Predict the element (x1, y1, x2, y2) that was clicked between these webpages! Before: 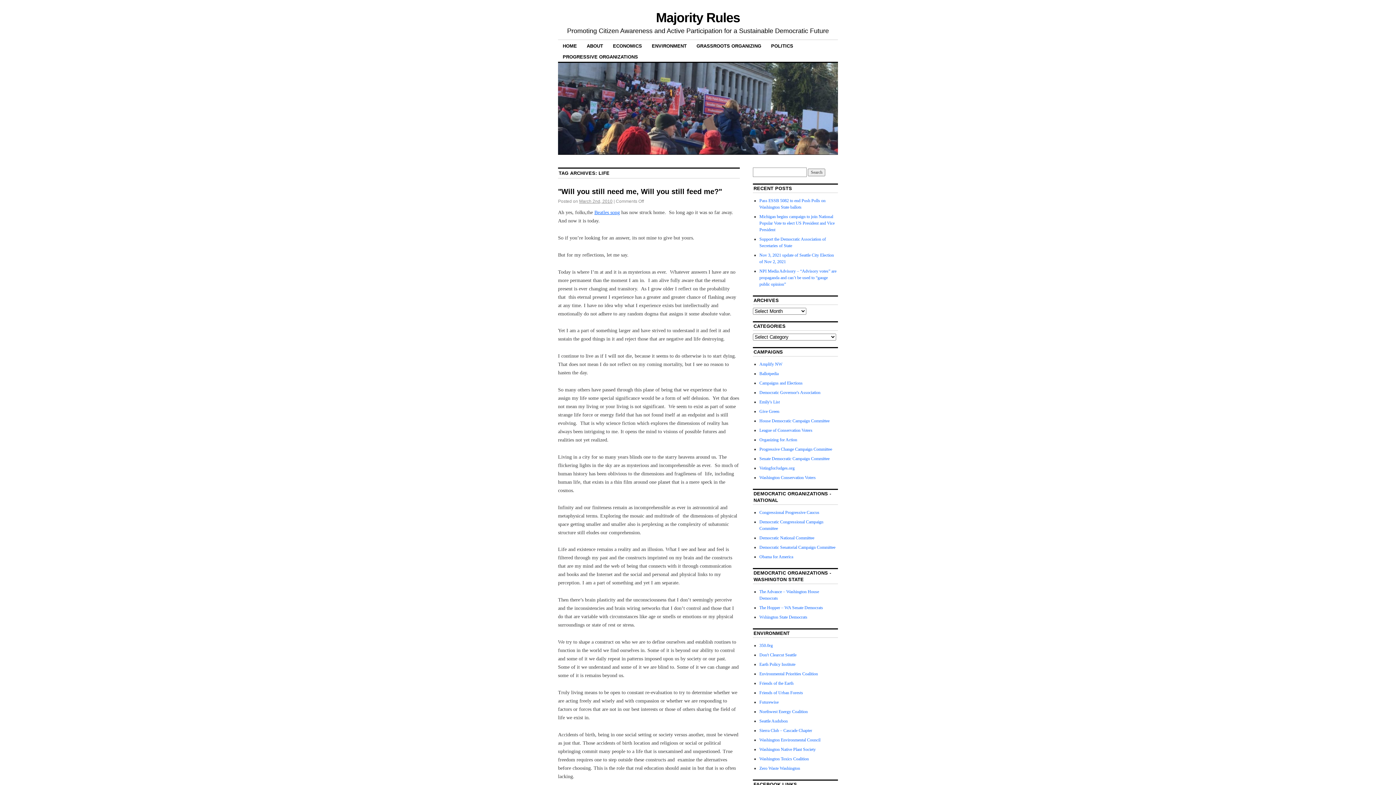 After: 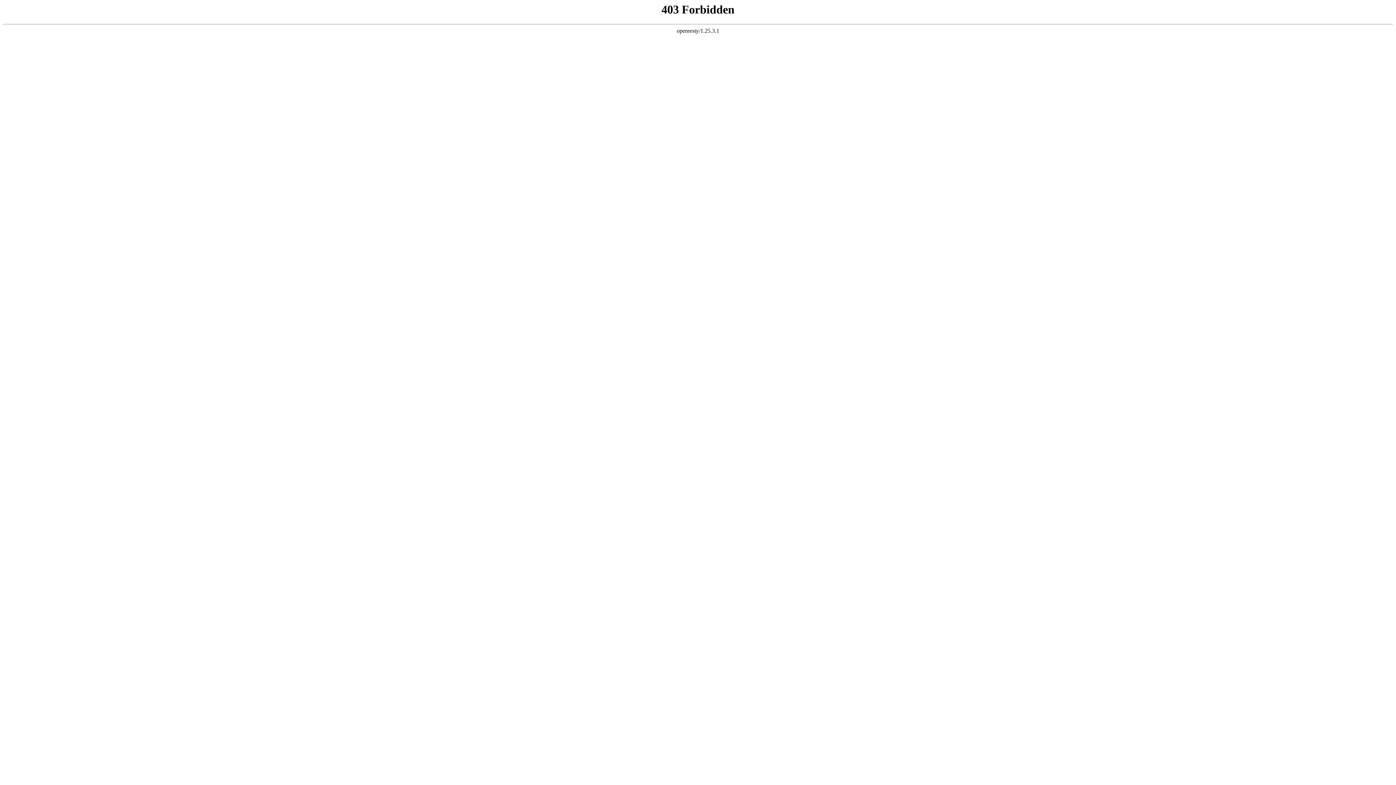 Action: bbox: (759, 662, 795, 667) label: Earth Policy Institute